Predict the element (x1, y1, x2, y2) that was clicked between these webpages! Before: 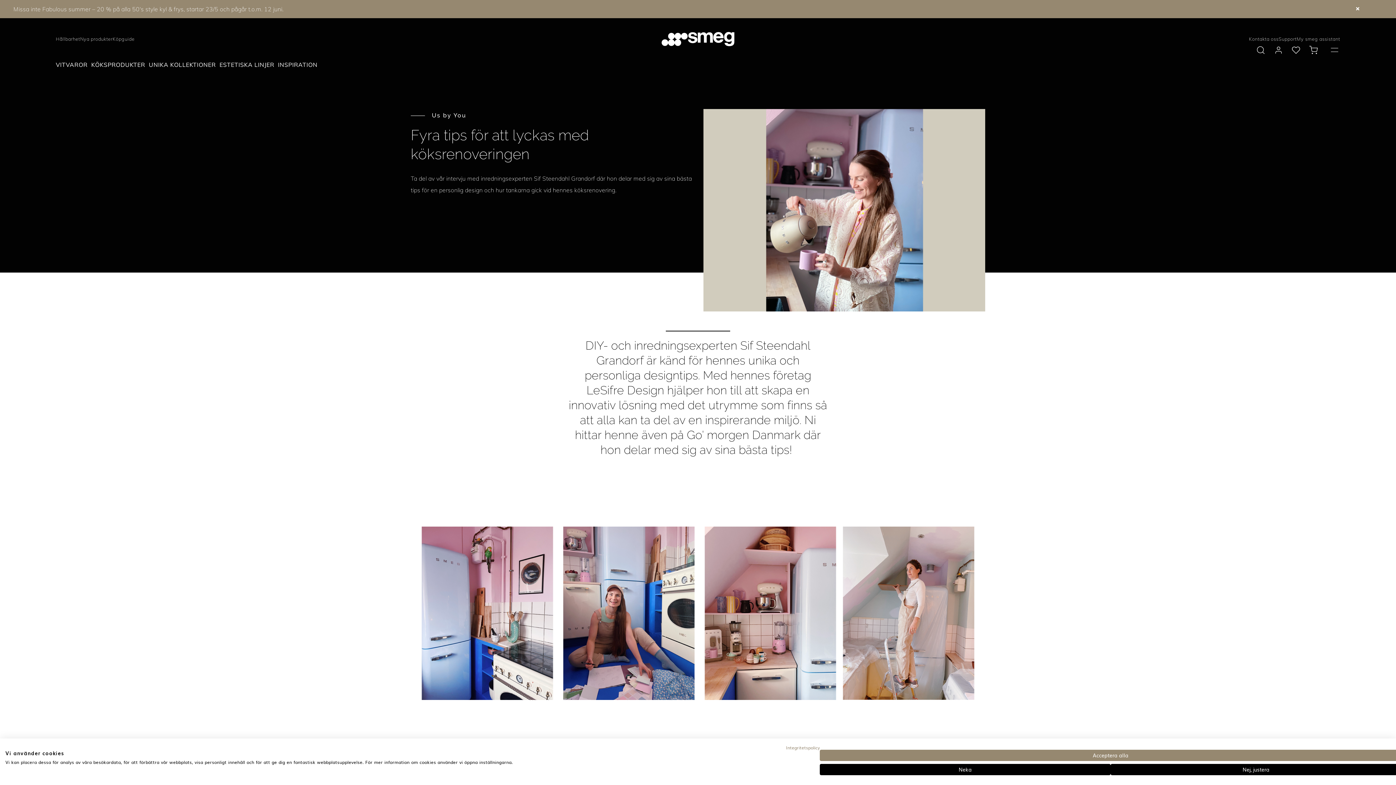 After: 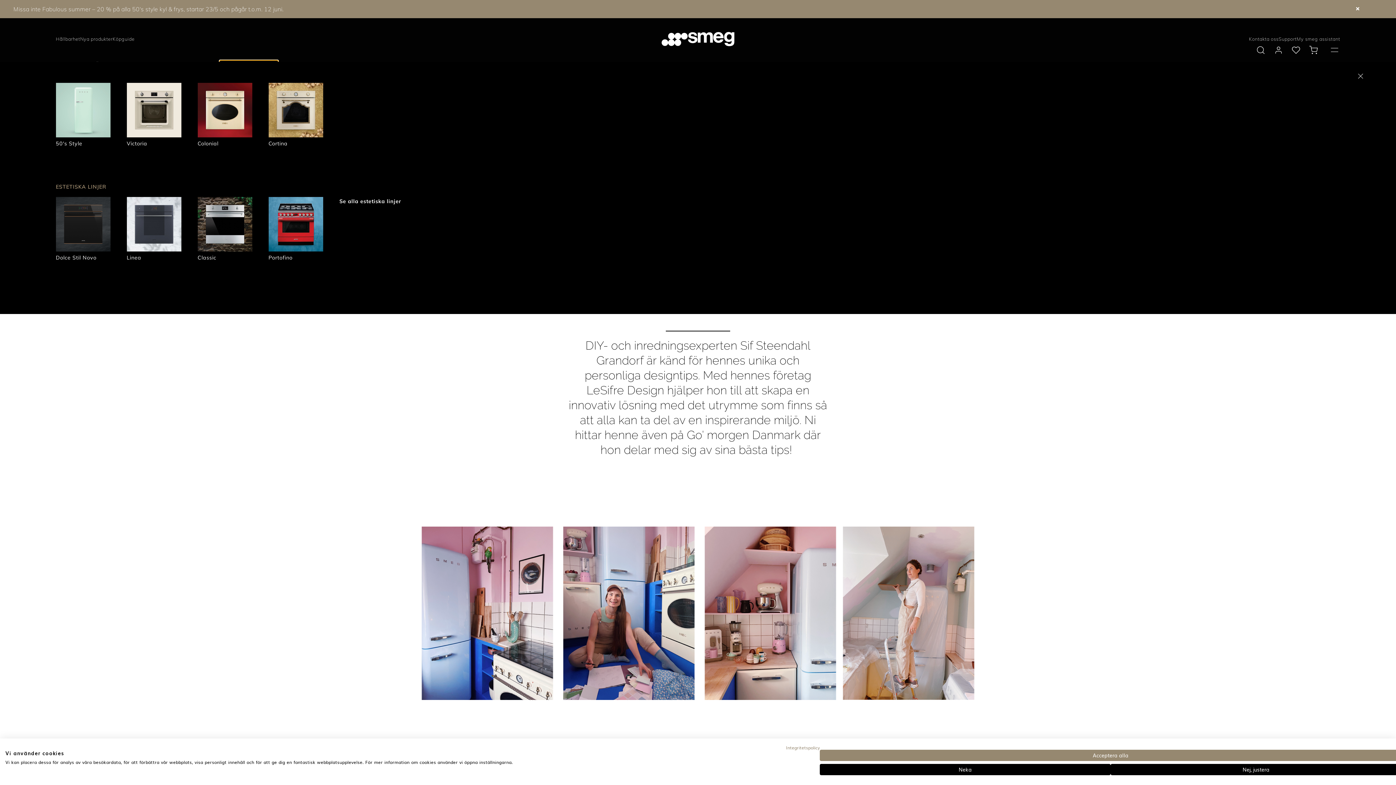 Action: bbox: (219, 60, 278, 69) label: ESTETISKA LINJER